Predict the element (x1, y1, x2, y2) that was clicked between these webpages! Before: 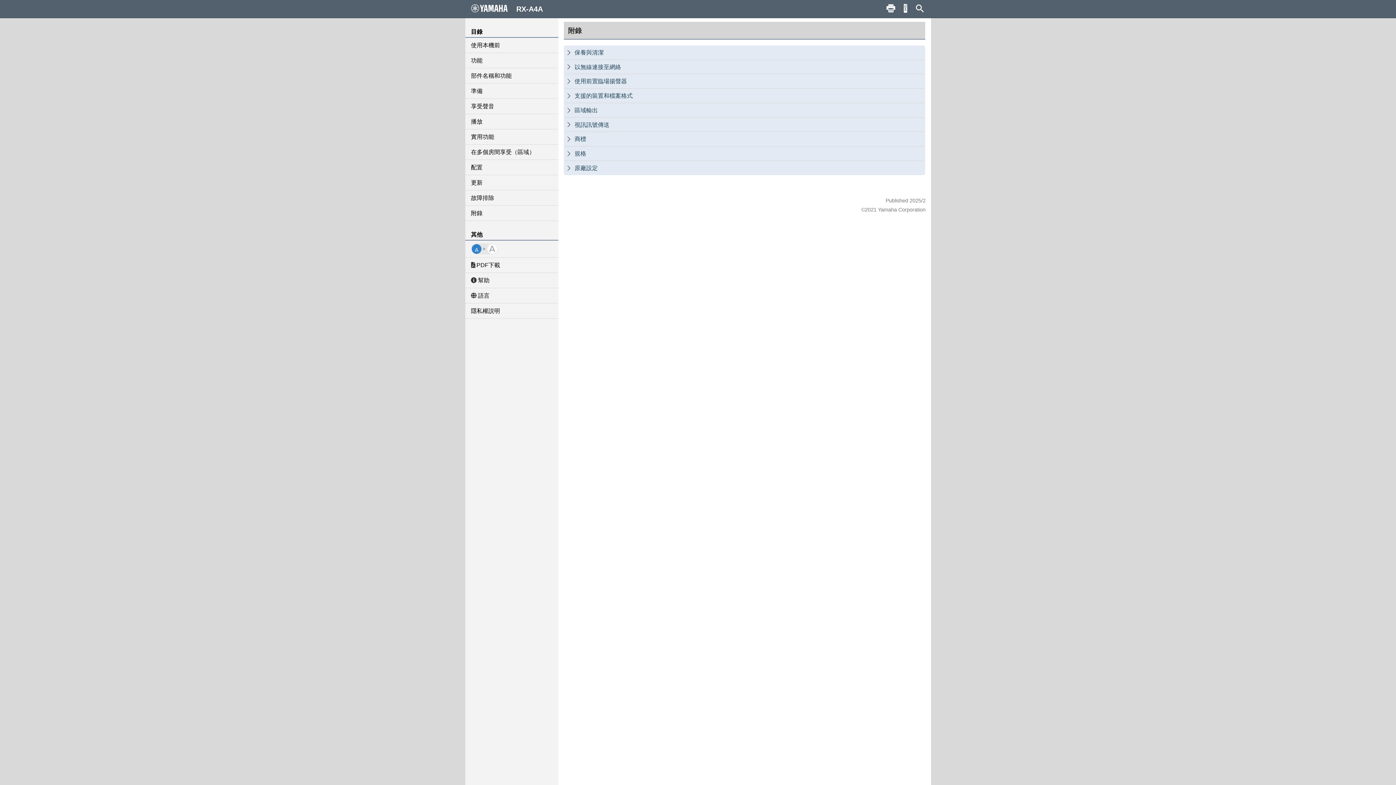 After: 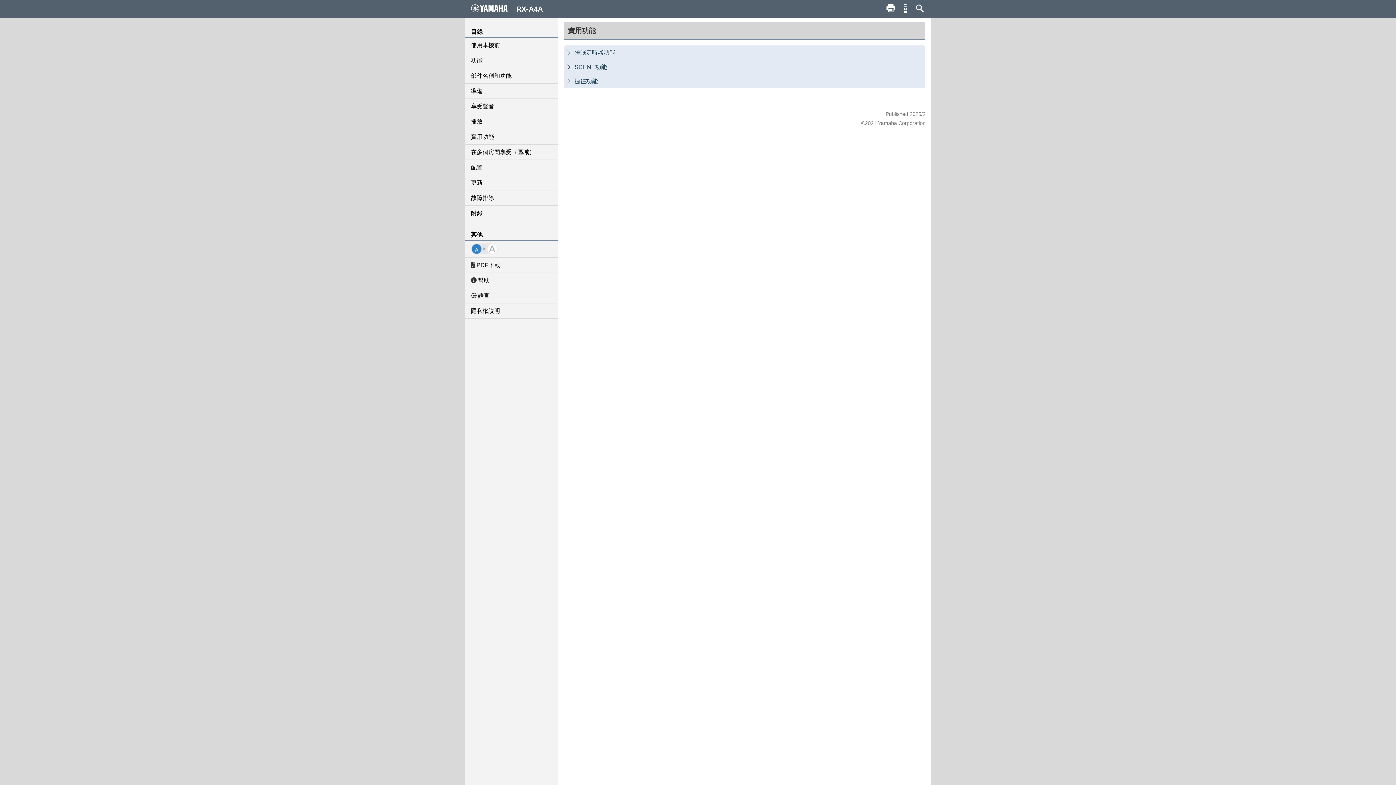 Action: label: 實用功能 bbox: (465, 129, 558, 144)